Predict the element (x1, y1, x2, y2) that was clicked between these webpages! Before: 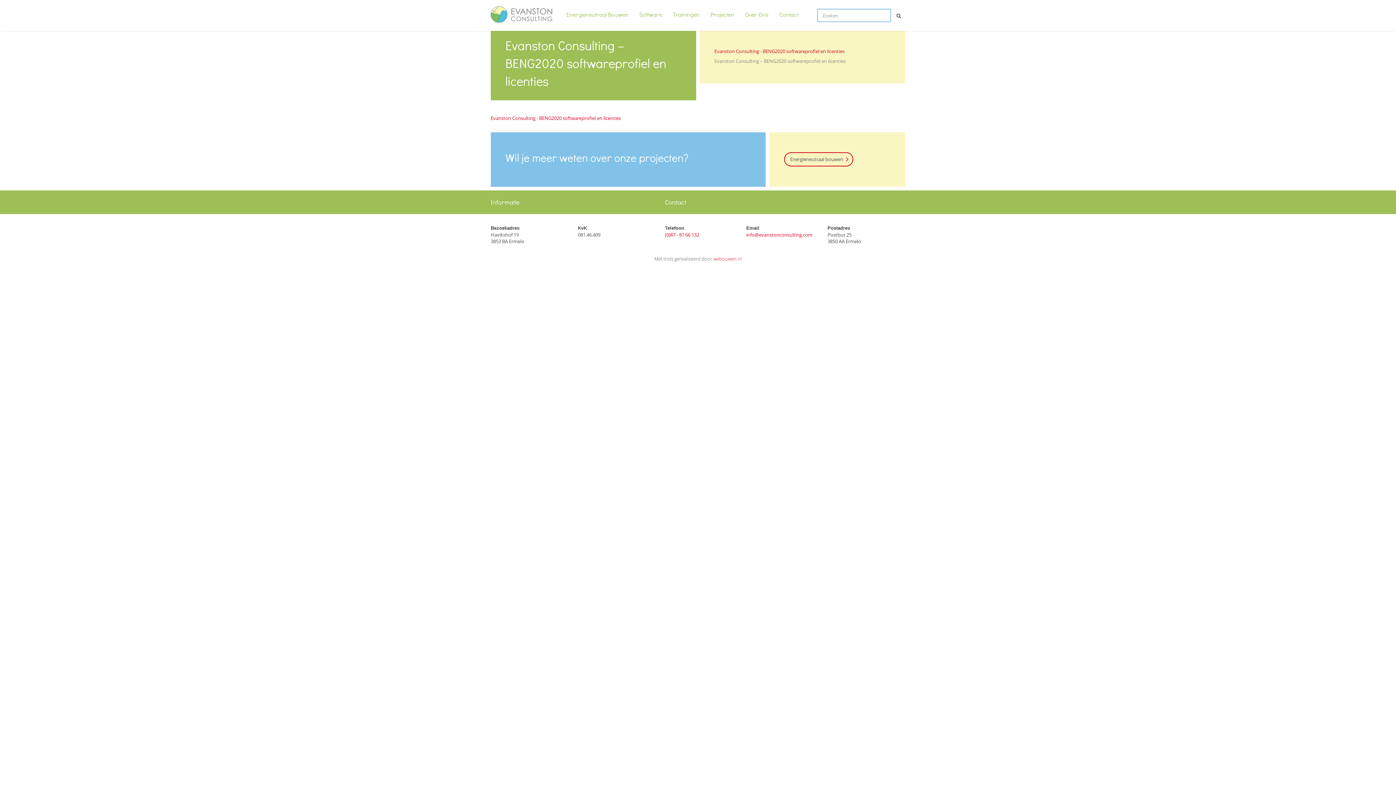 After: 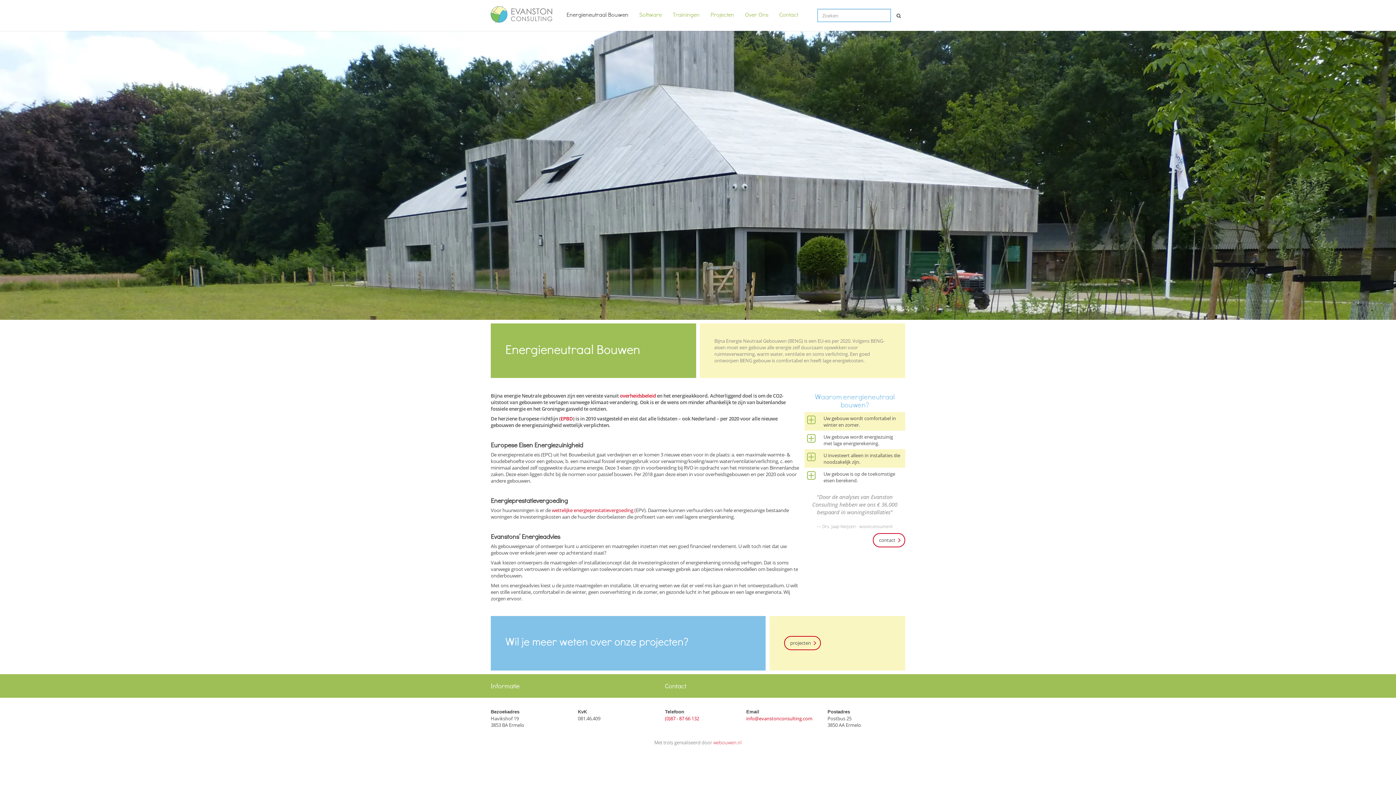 Action: bbox: (561, 0, 634, 29) label: Energieneutraal Bouwen